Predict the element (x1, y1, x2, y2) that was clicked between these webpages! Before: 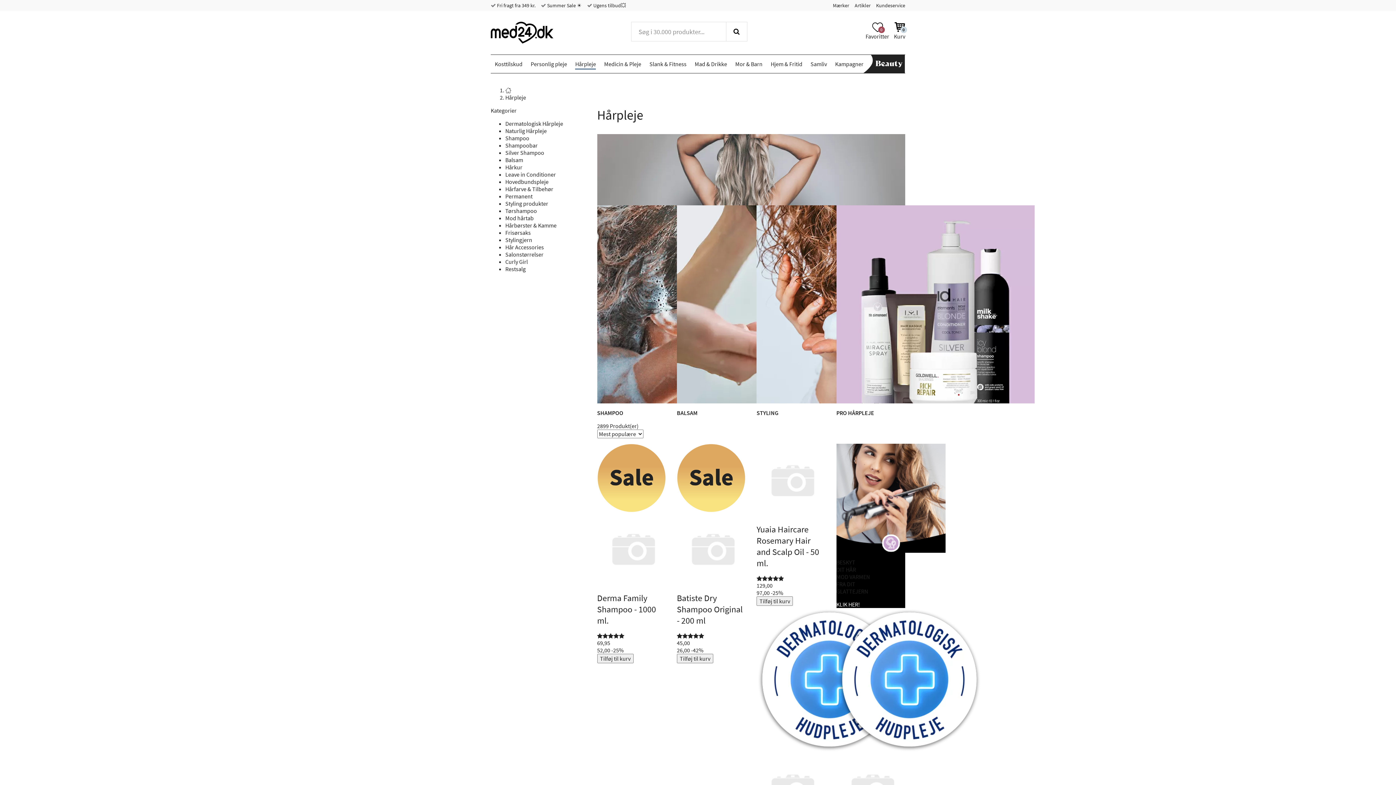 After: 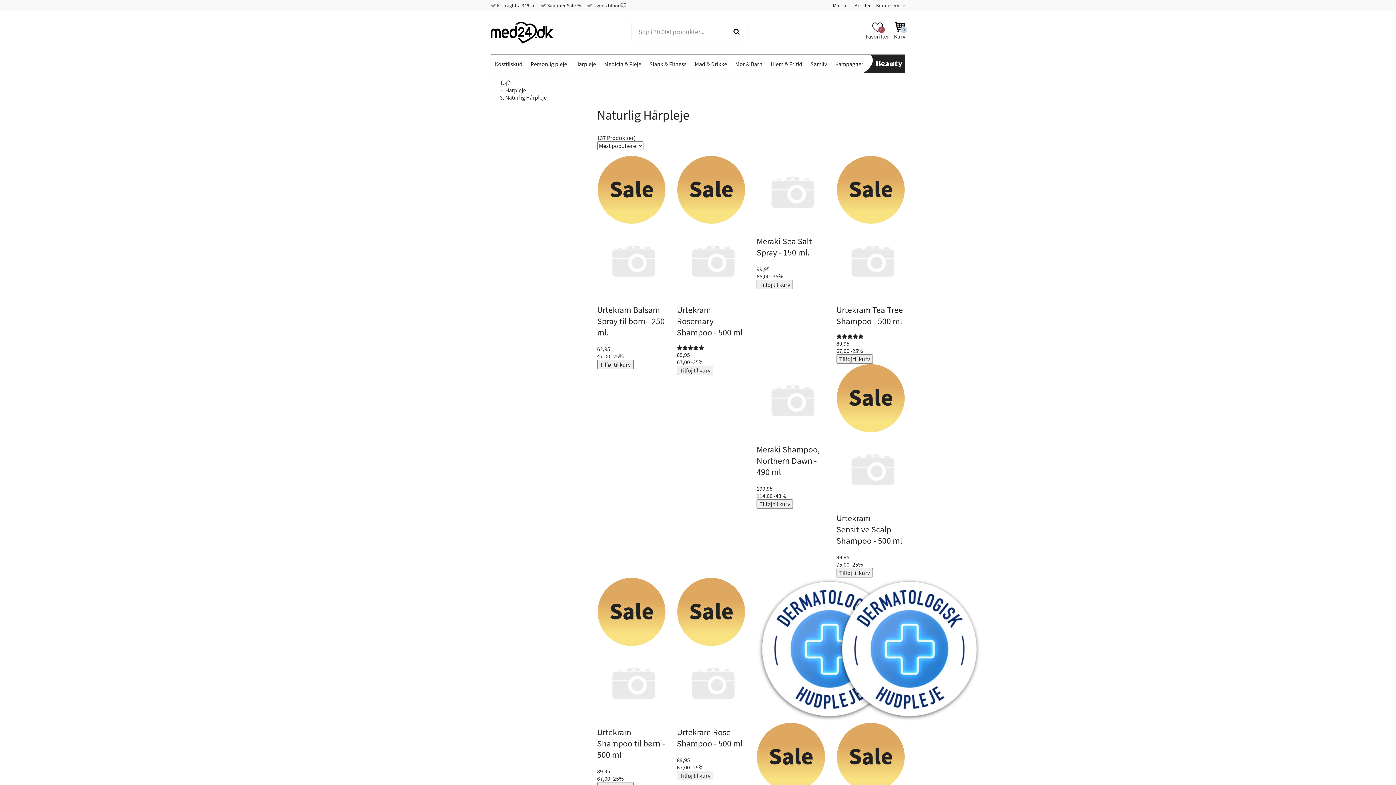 Action: bbox: (505, 127, 546, 134) label: Naturlig Hårpleje